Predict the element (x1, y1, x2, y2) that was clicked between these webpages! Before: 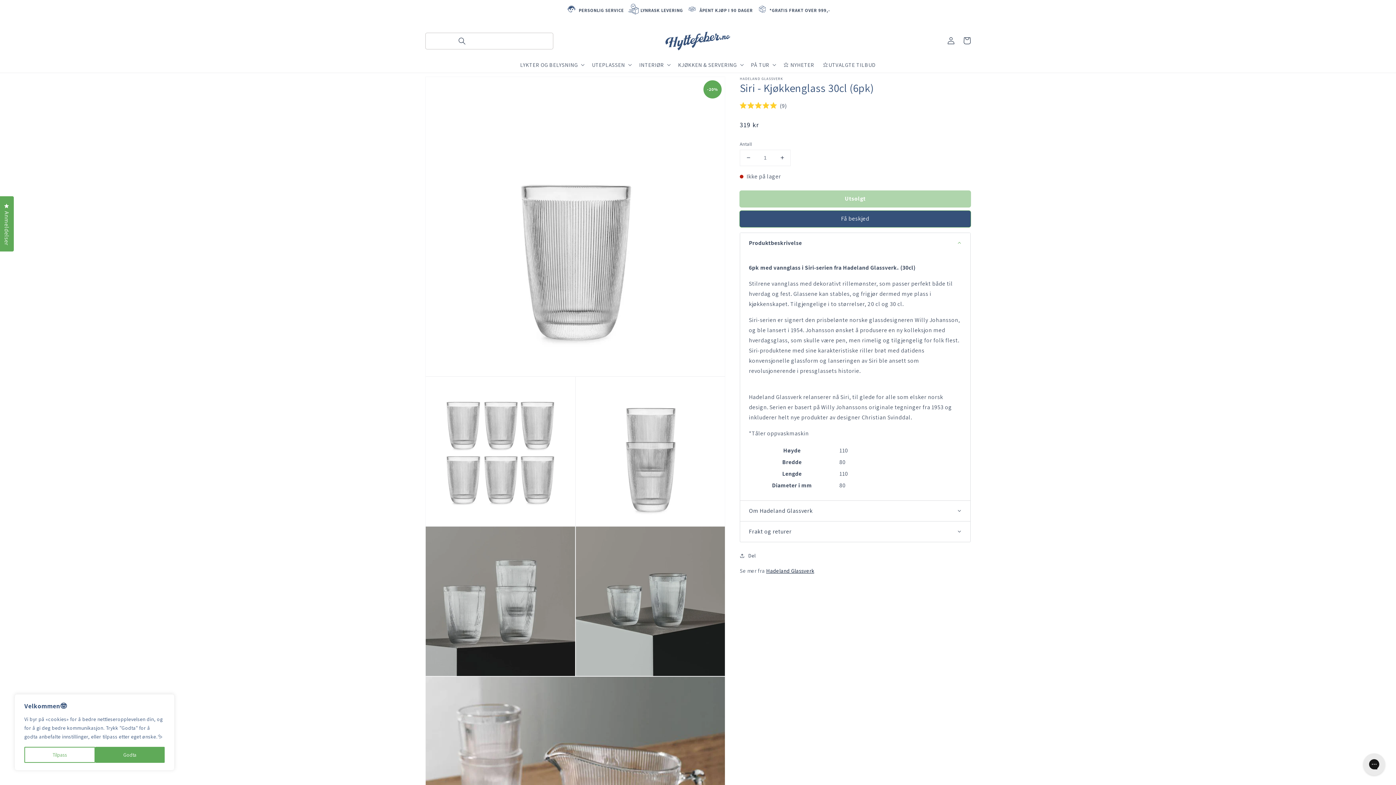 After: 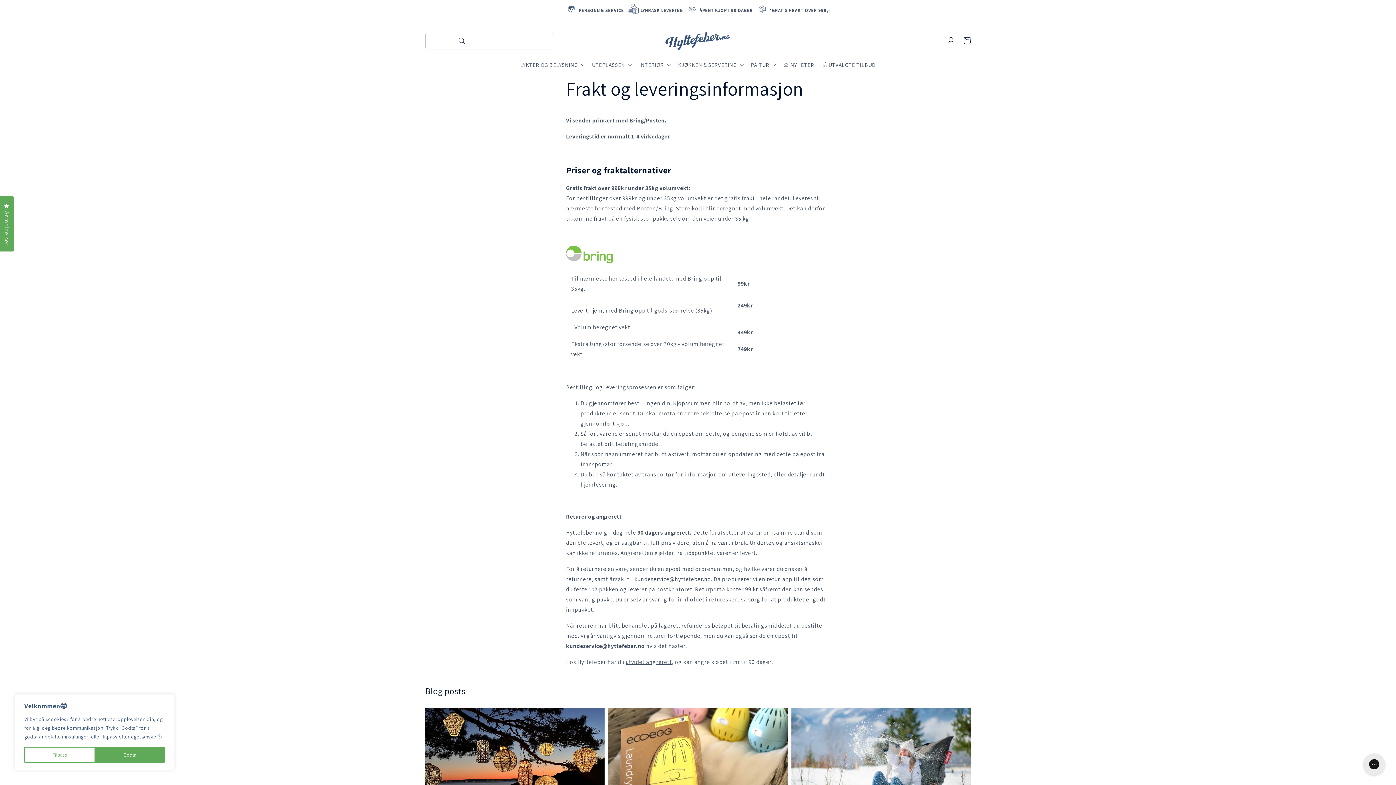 Action: bbox: (627, 3, 640, 17)